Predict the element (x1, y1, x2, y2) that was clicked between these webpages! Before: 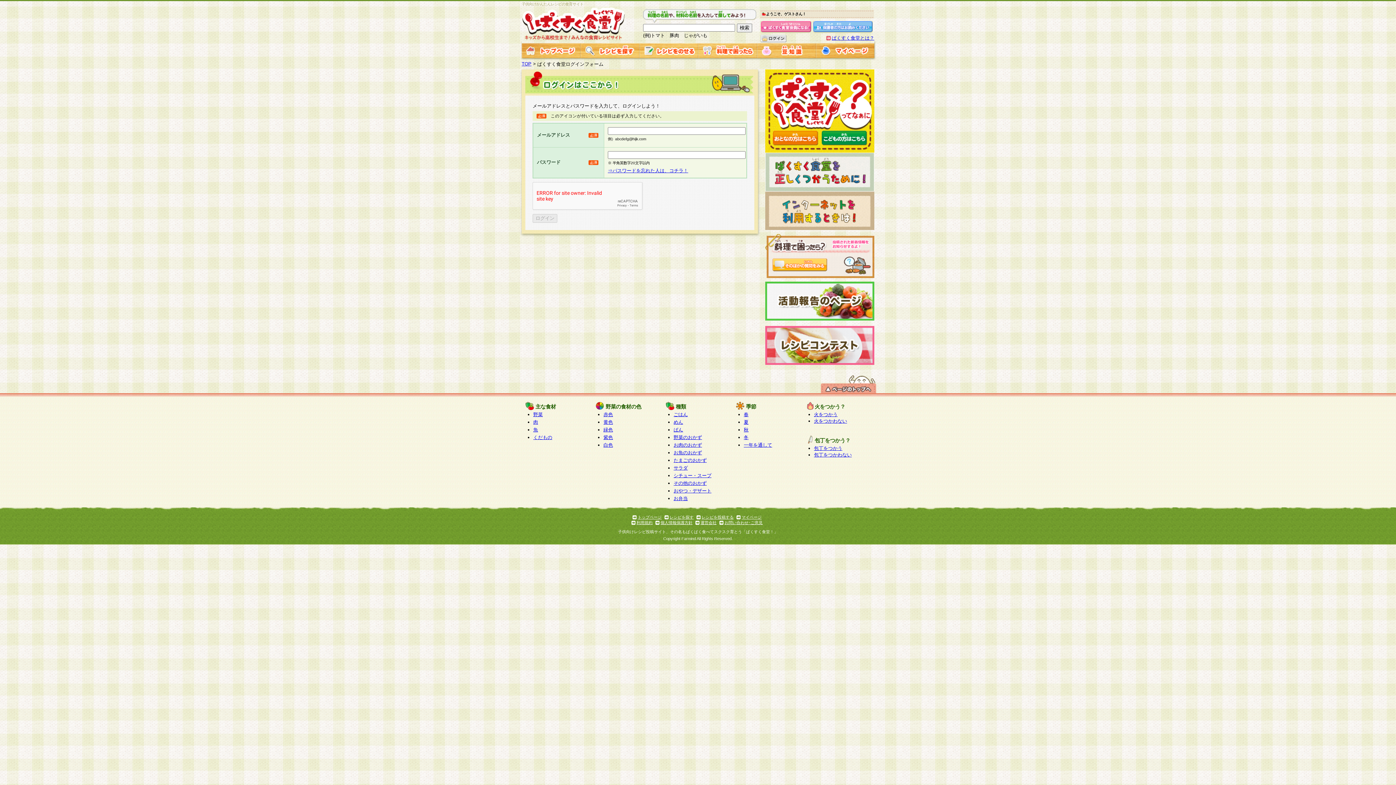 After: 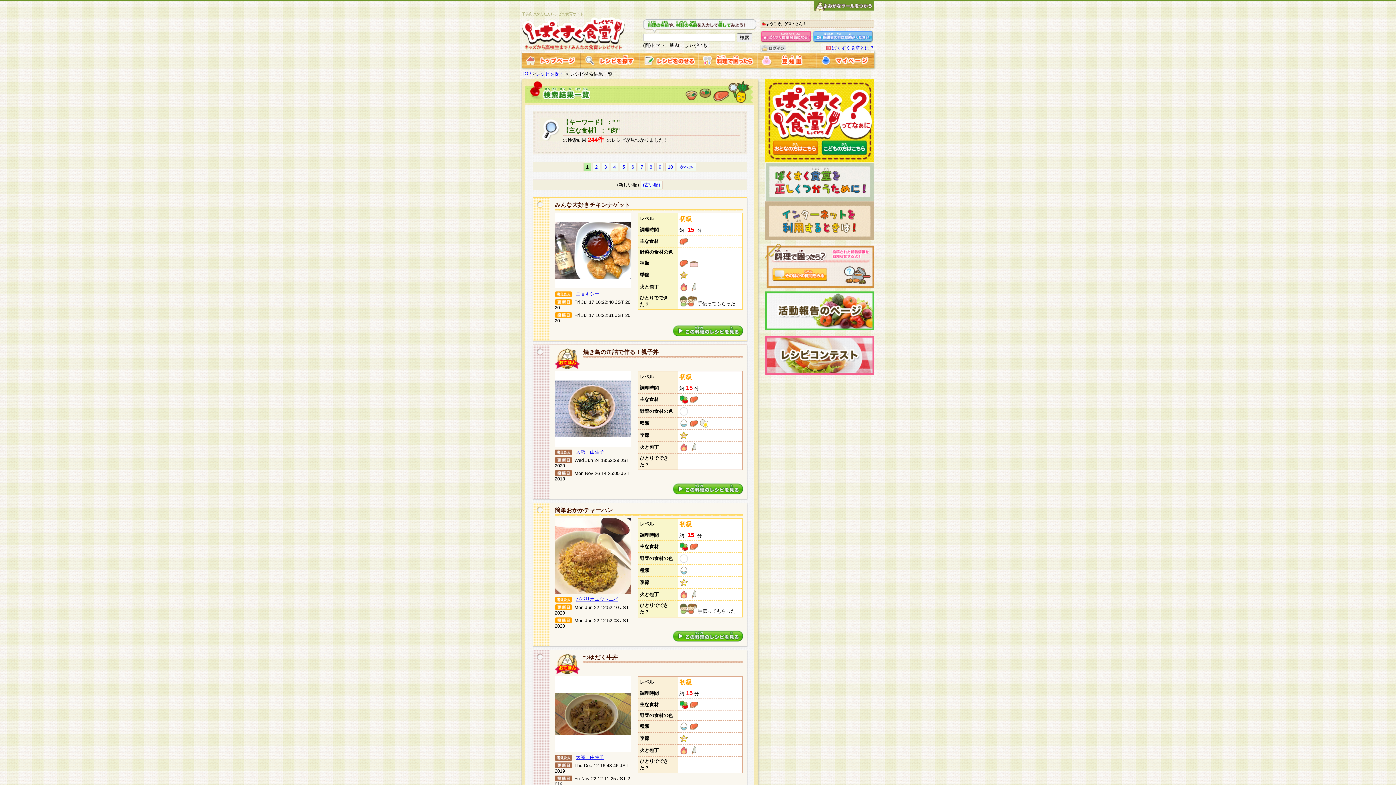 Action: label: 肉 bbox: (533, 419, 538, 425)